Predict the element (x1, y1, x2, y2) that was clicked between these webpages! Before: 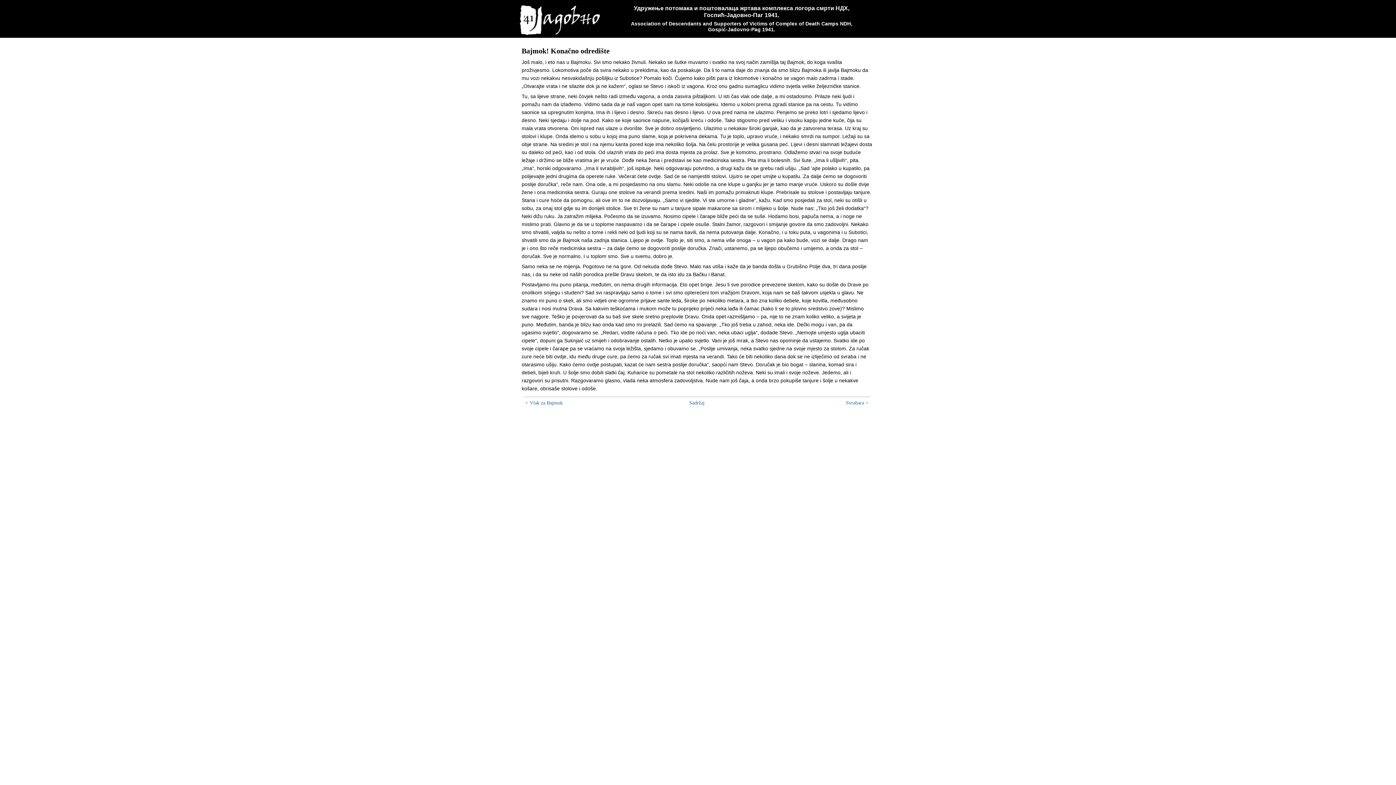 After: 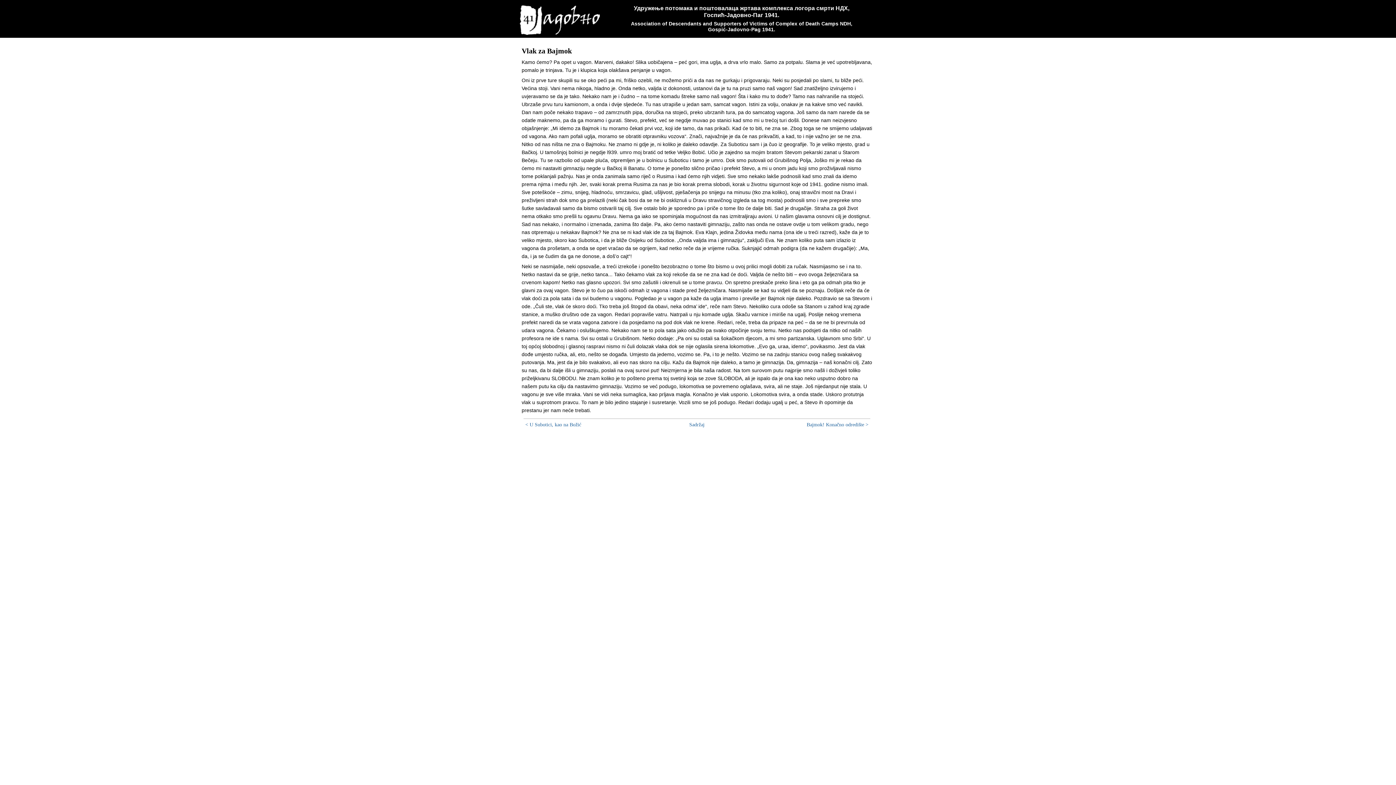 Action: label: < Vlak za Bajmok bbox: (525, 400, 562, 405)